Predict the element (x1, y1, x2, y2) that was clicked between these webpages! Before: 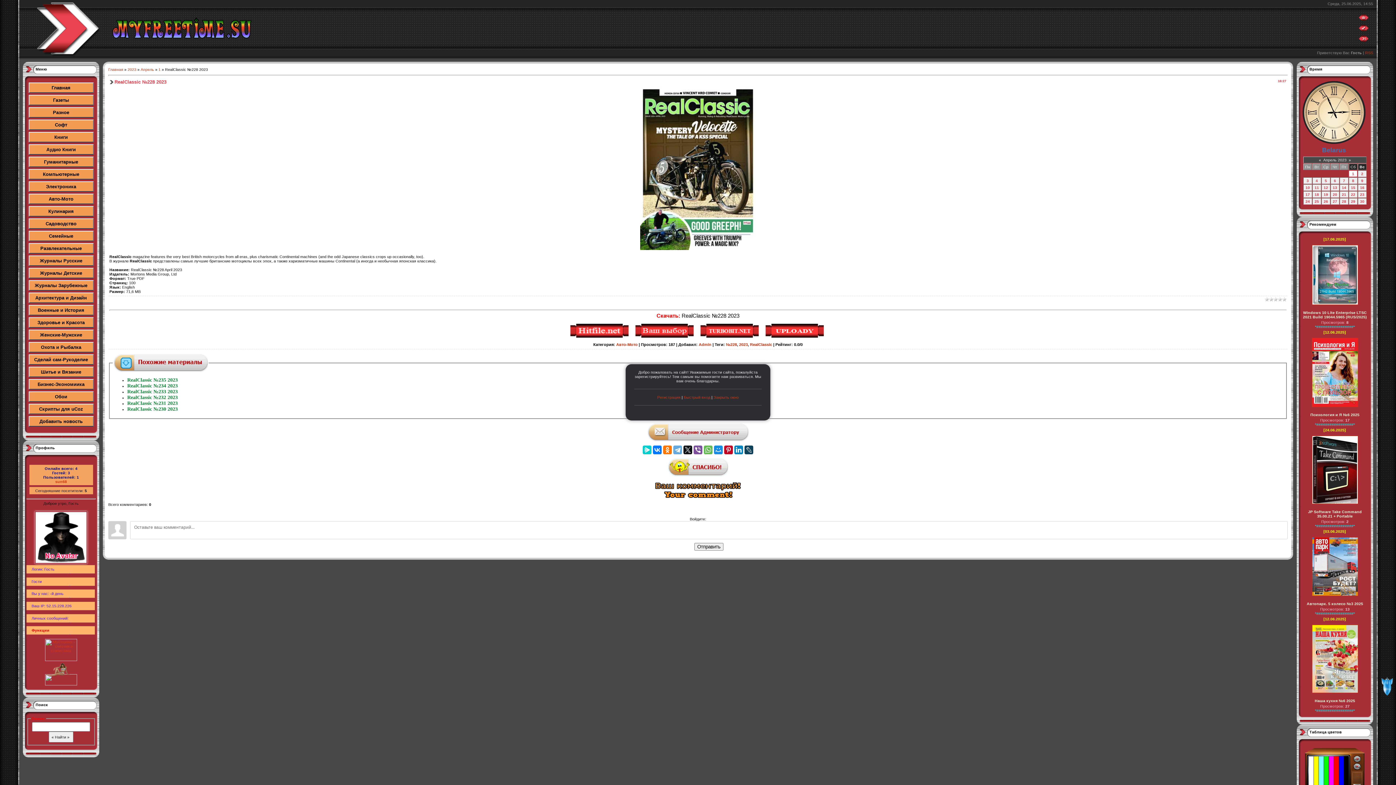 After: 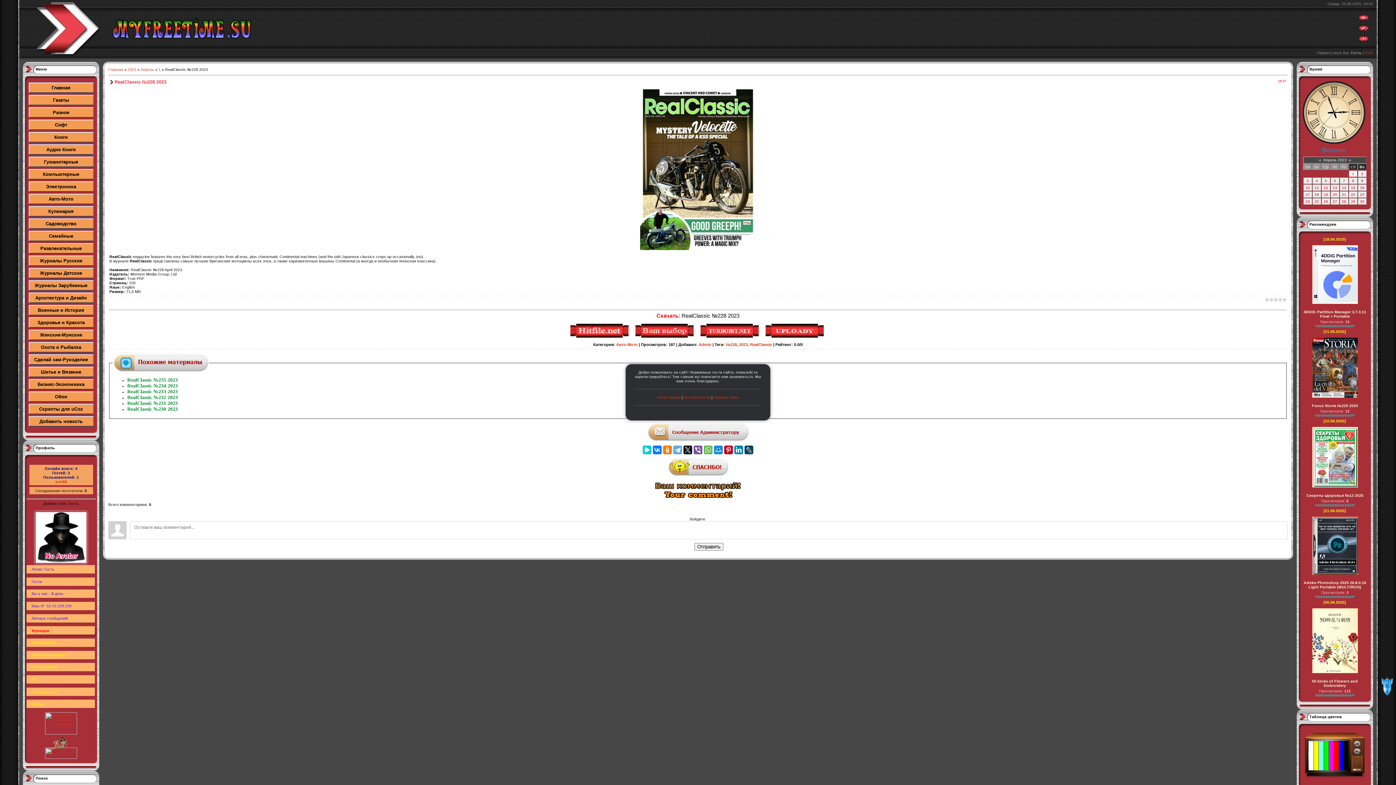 Action: label: Функции bbox: (26, 626, 94, 635)